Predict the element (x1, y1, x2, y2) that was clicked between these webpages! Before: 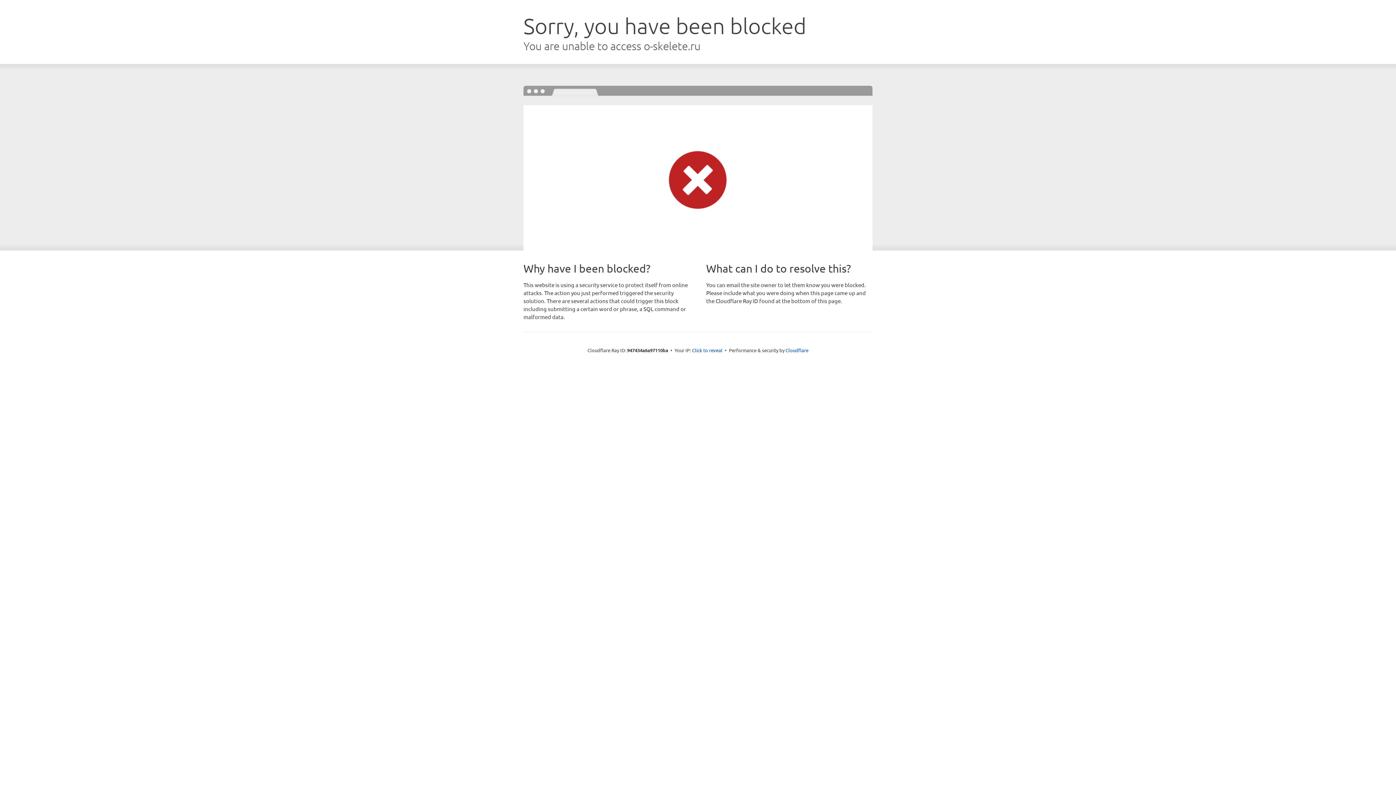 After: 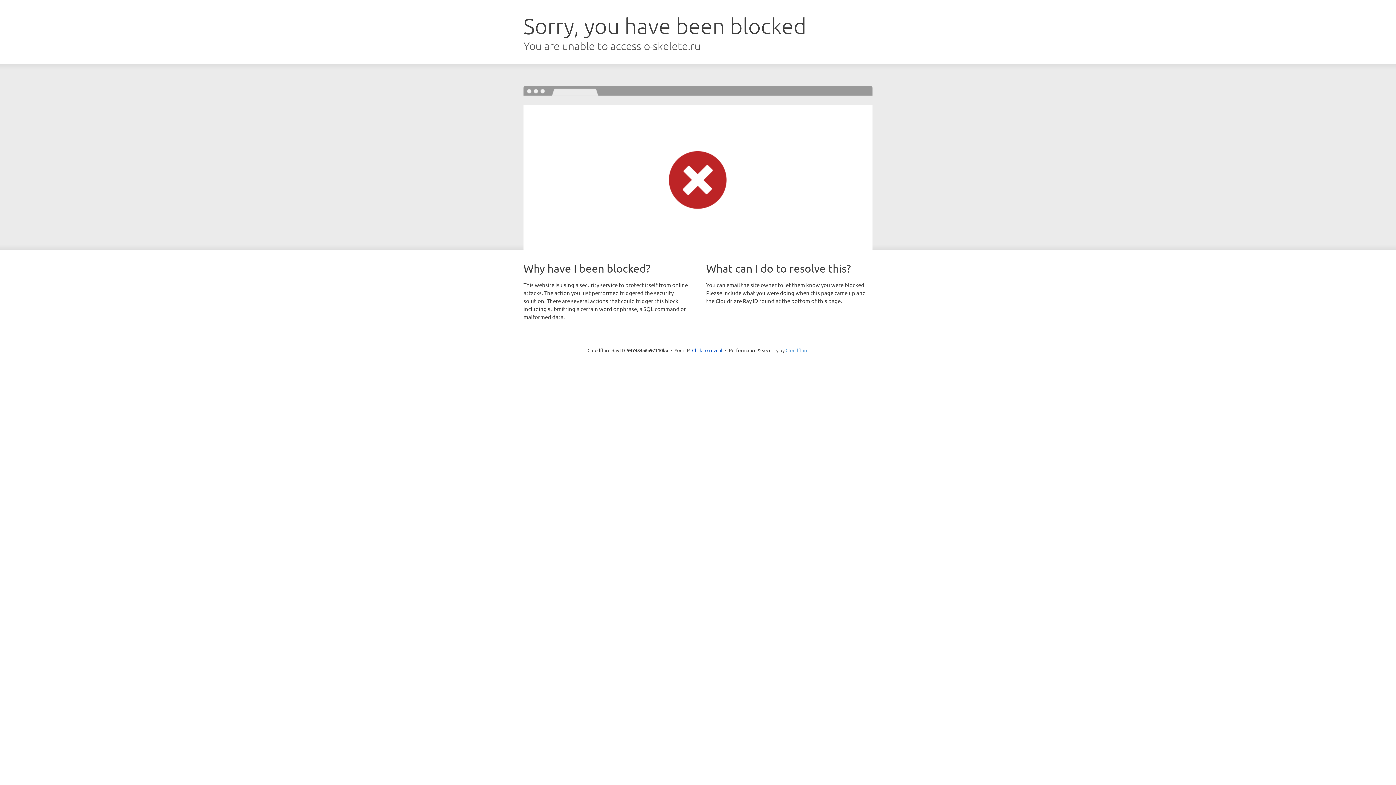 Action: bbox: (785, 347, 808, 353) label: Cloudflare